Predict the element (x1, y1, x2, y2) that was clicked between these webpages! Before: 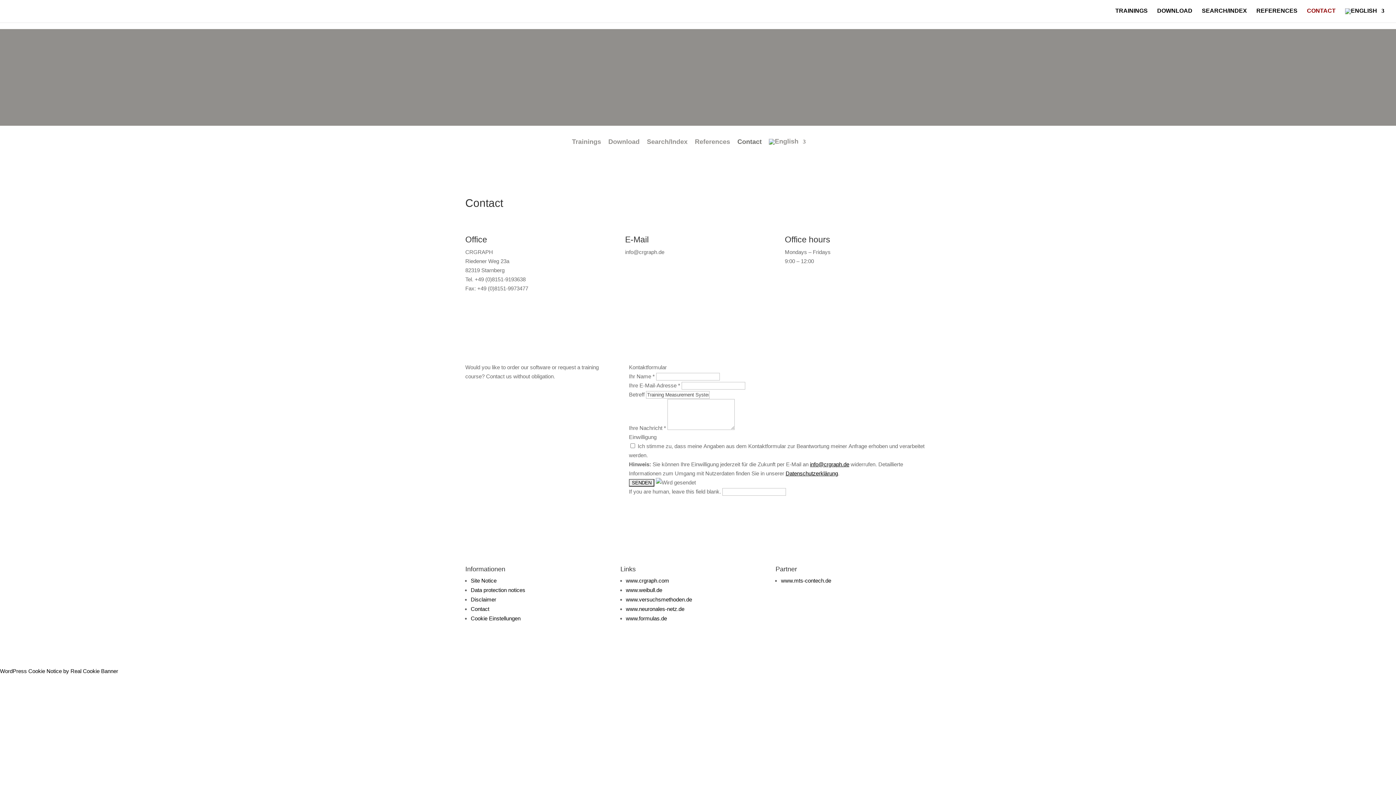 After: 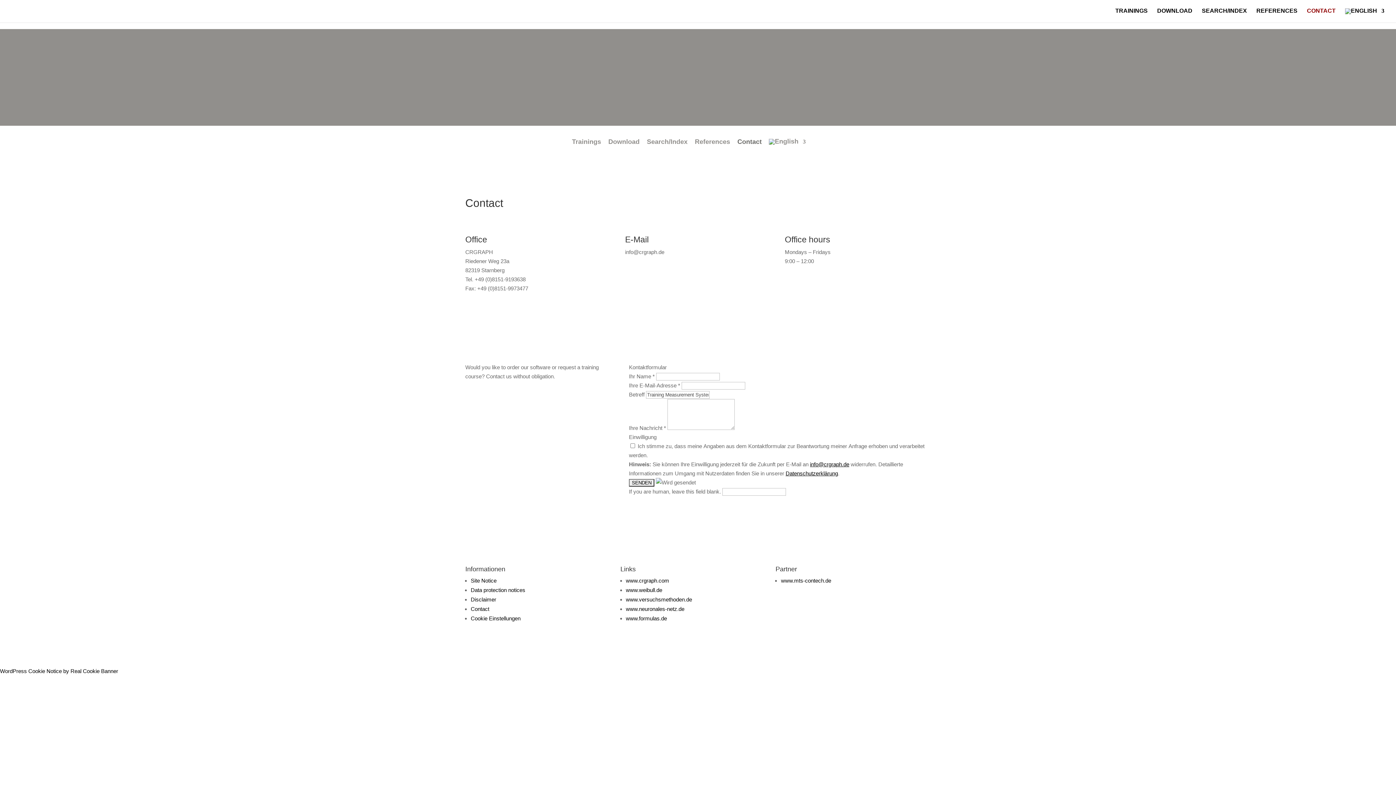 Action: bbox: (785, 470, 838, 476) label: Datenschutzerklärung